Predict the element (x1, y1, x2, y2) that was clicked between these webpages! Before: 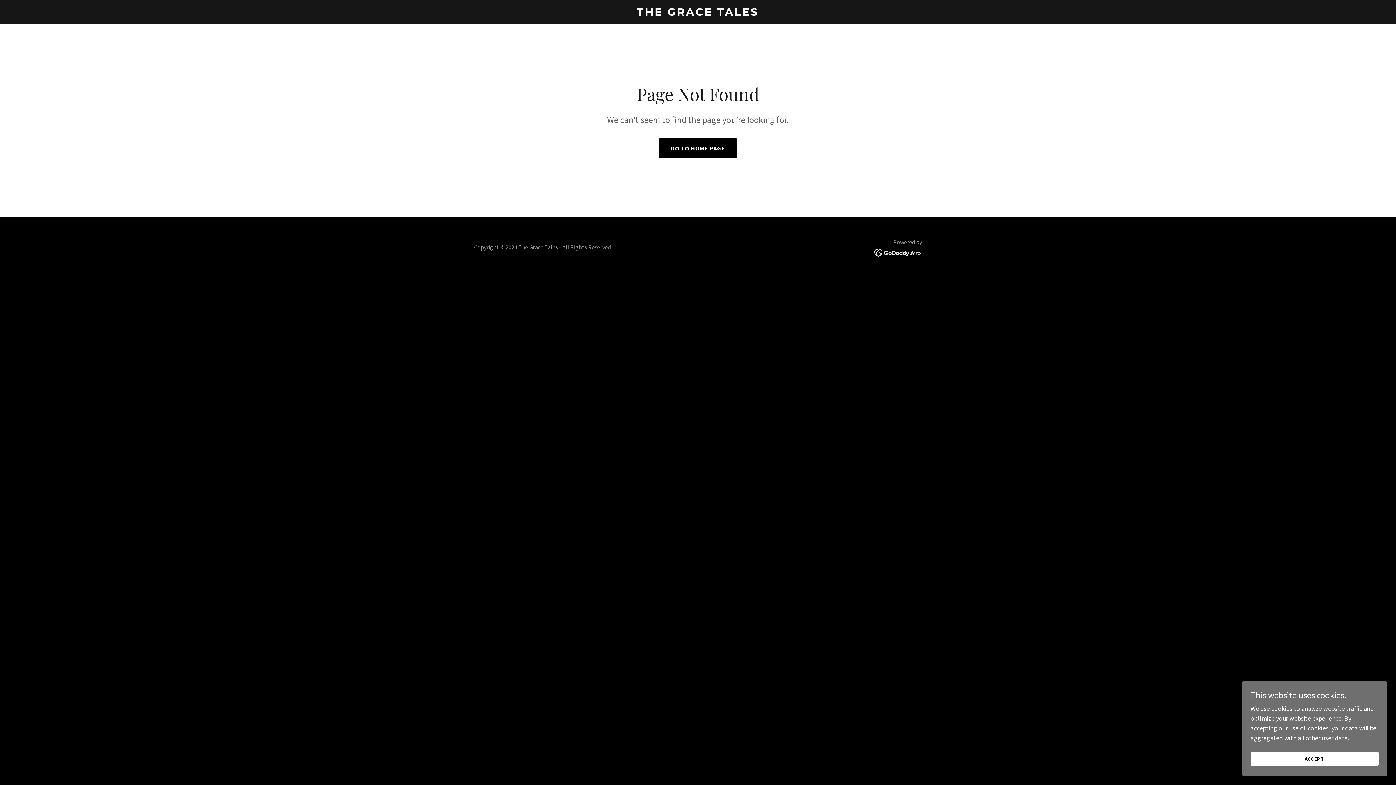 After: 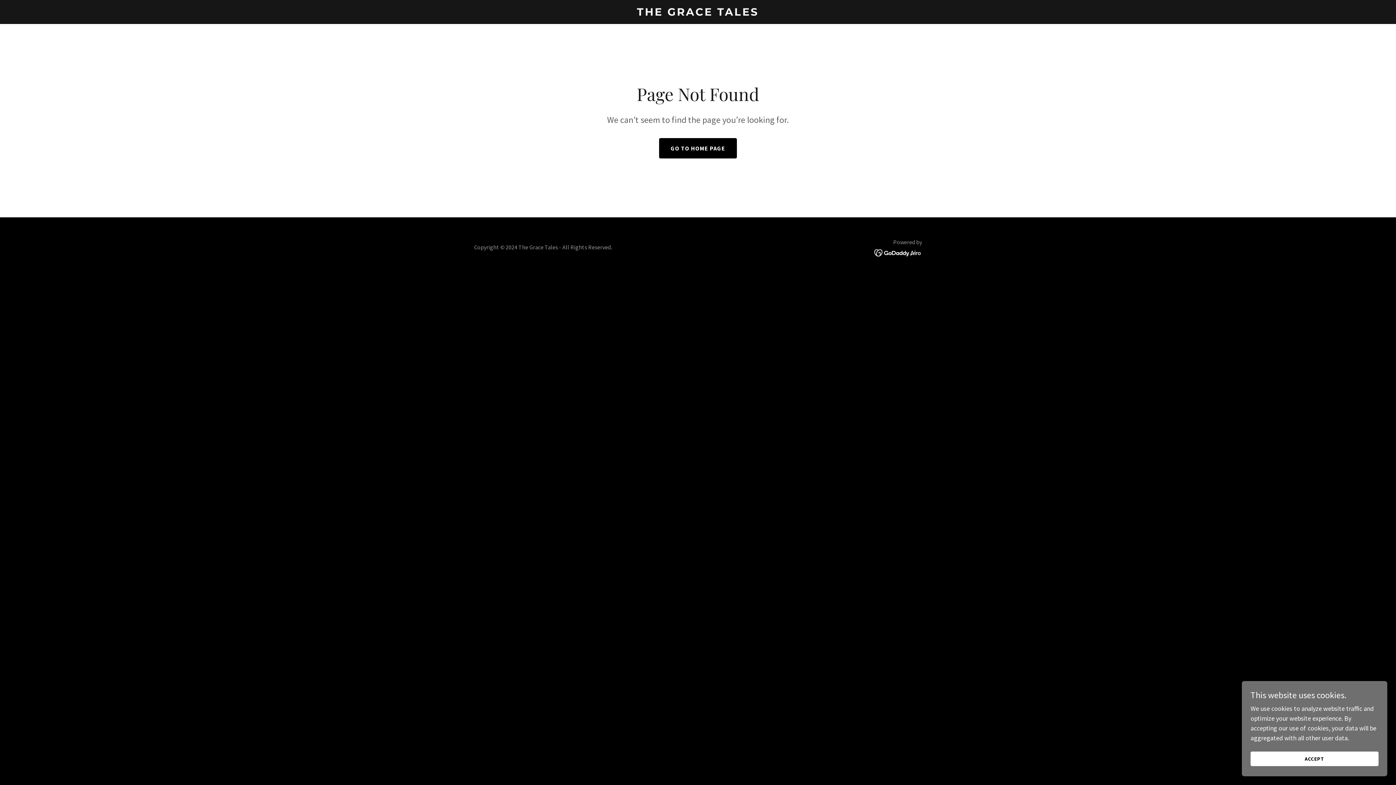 Action: bbox: (874, 248, 922, 256)